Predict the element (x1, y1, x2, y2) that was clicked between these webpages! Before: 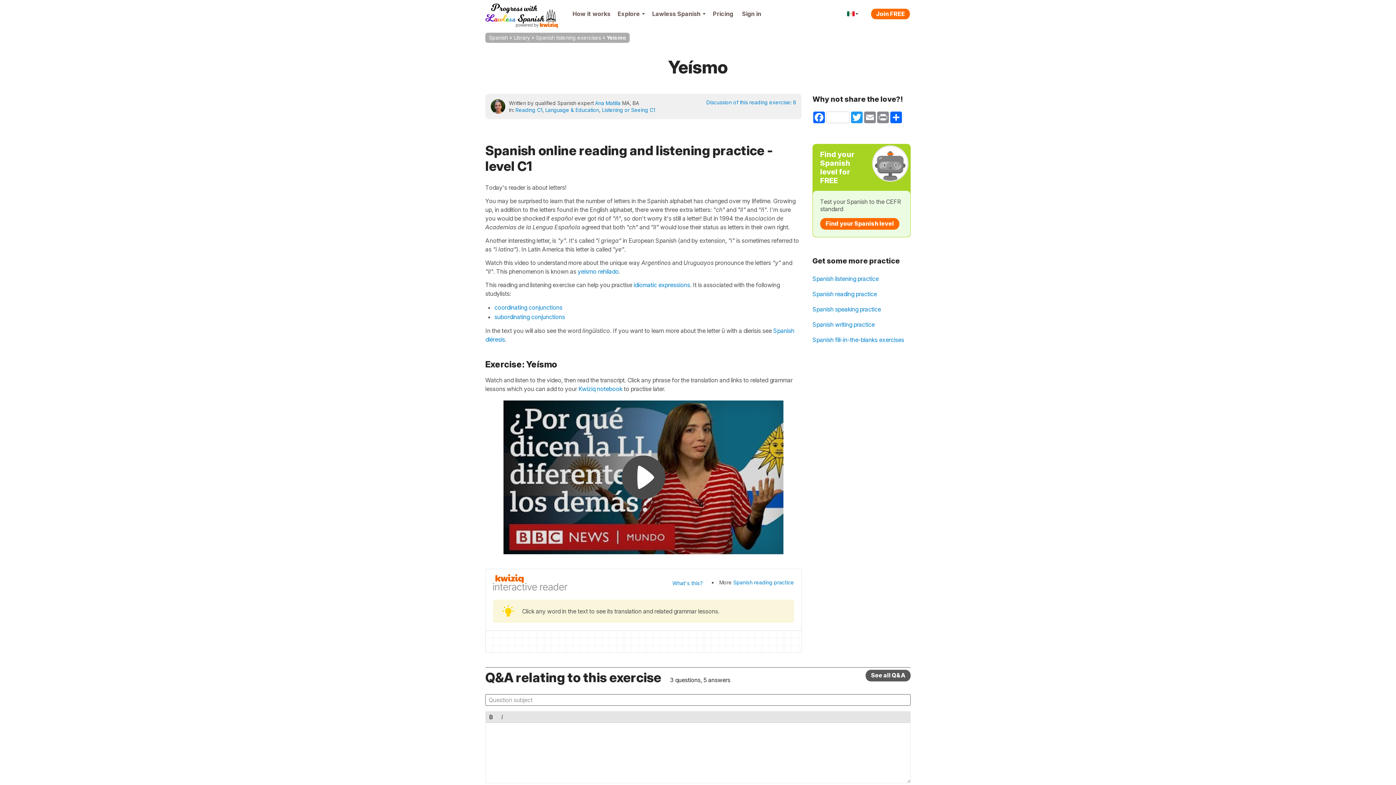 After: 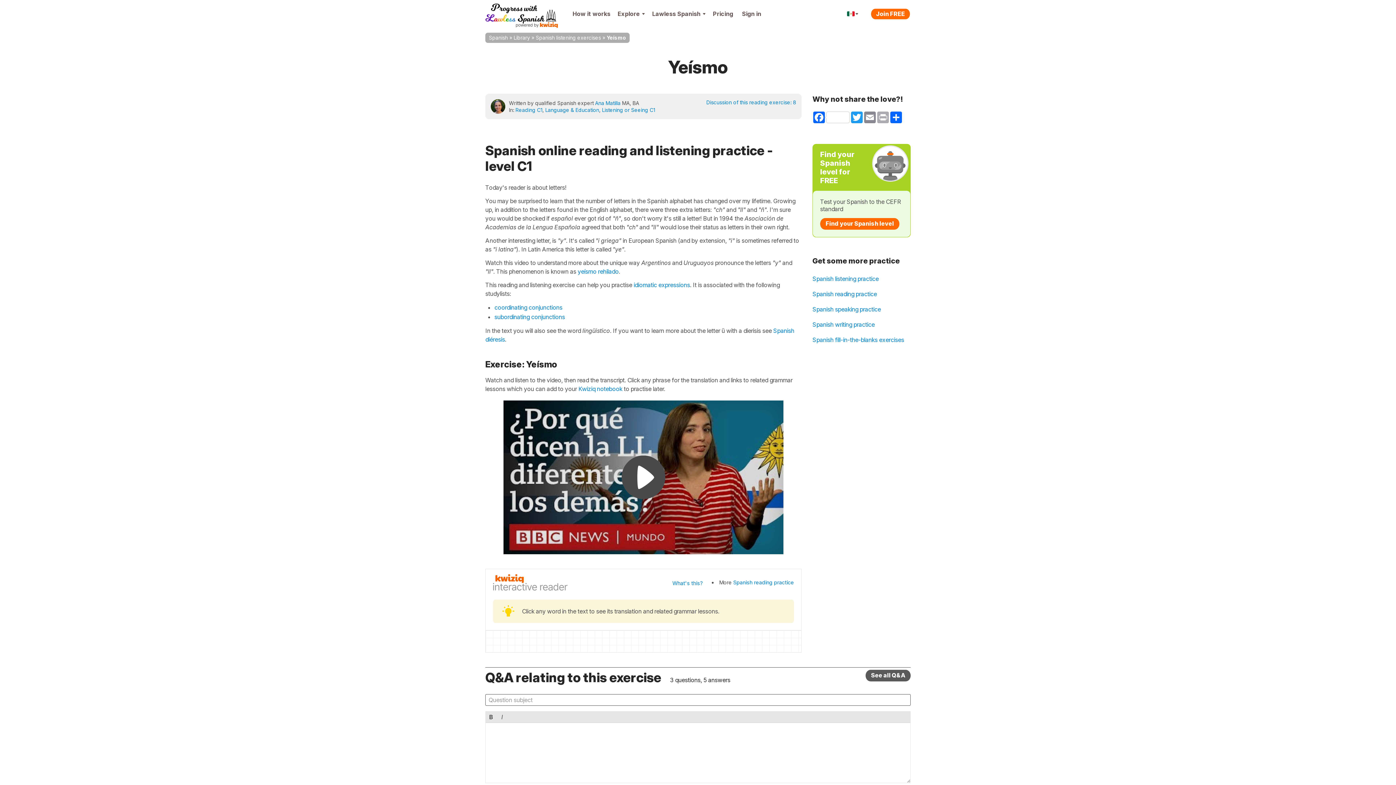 Action: bbox: (876, 111, 889, 123) label: Print